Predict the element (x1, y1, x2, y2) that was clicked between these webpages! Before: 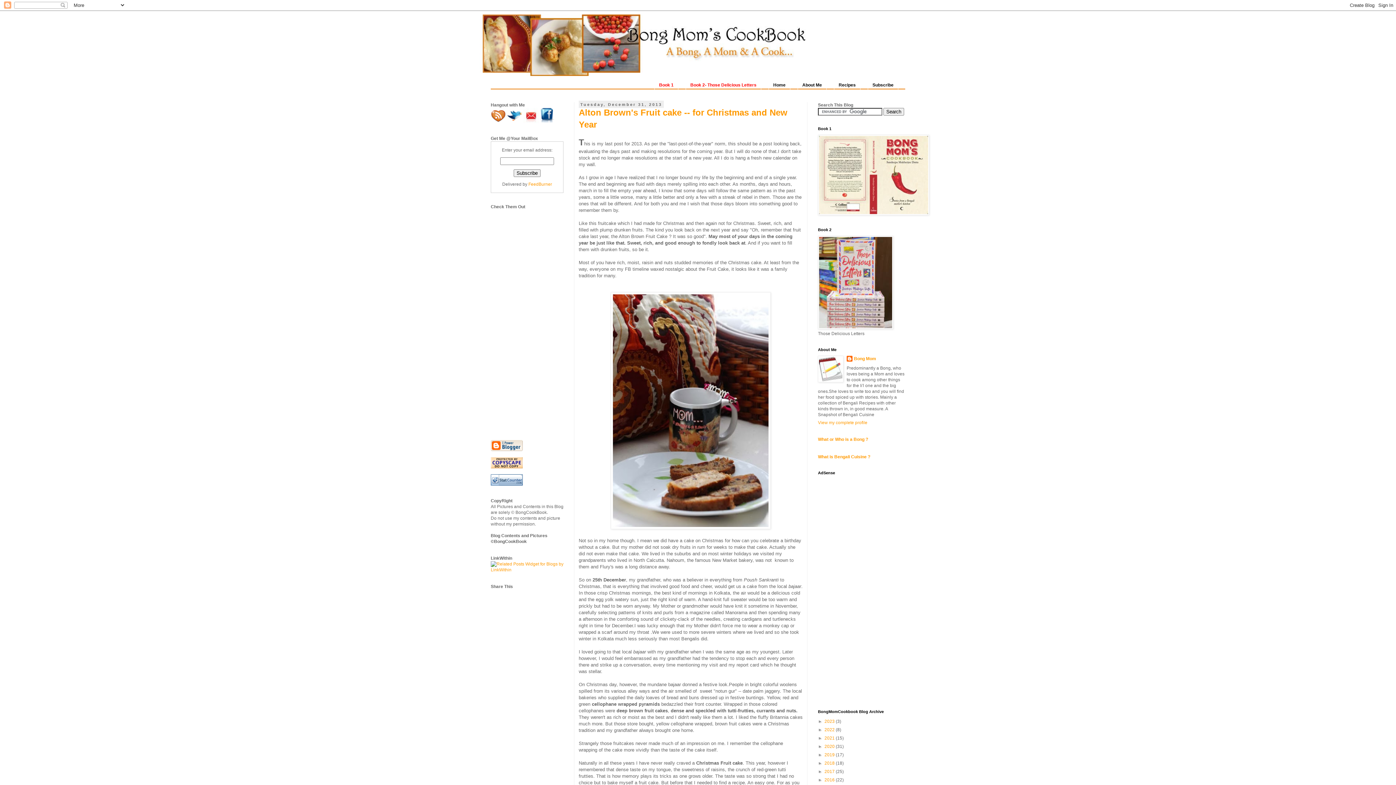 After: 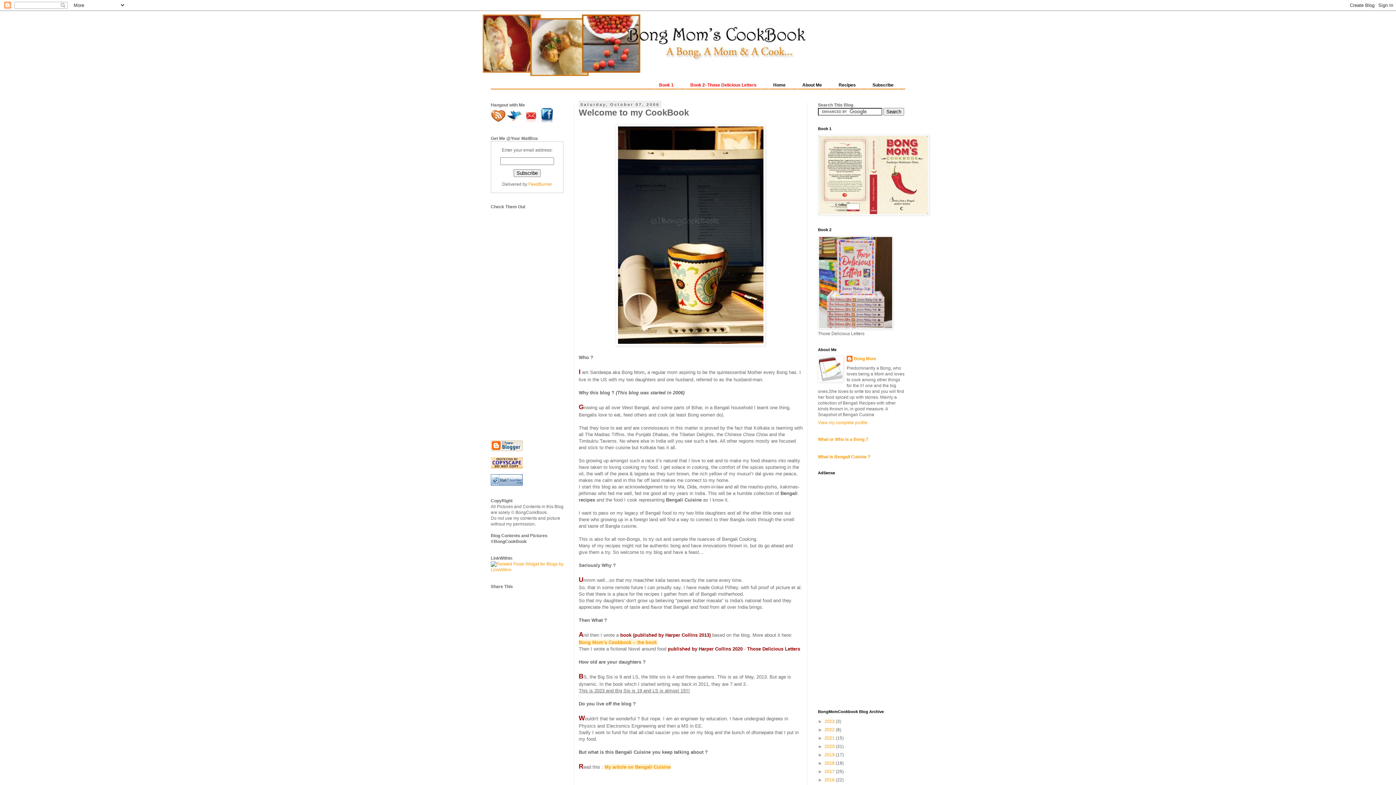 Action: label: About Me bbox: (797, 80, 826, 90)